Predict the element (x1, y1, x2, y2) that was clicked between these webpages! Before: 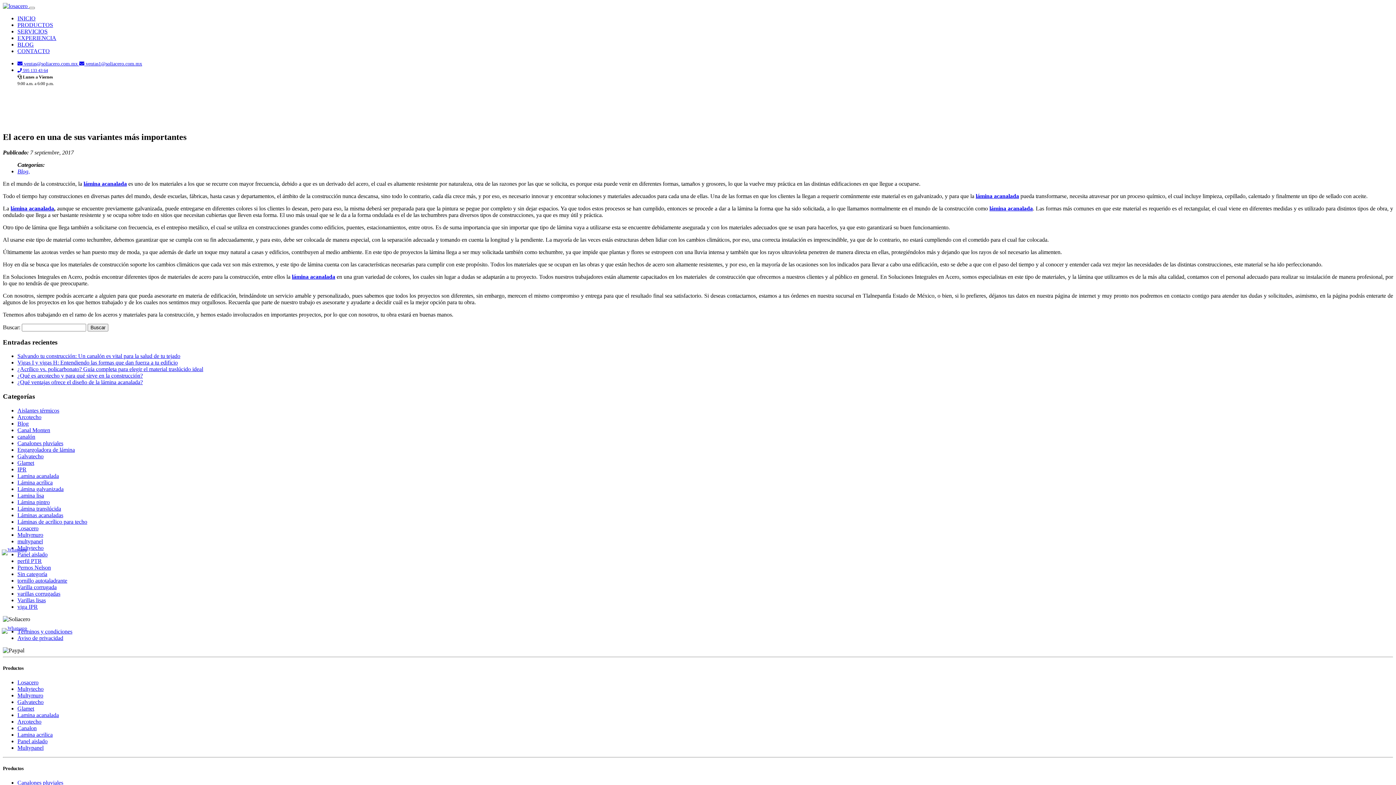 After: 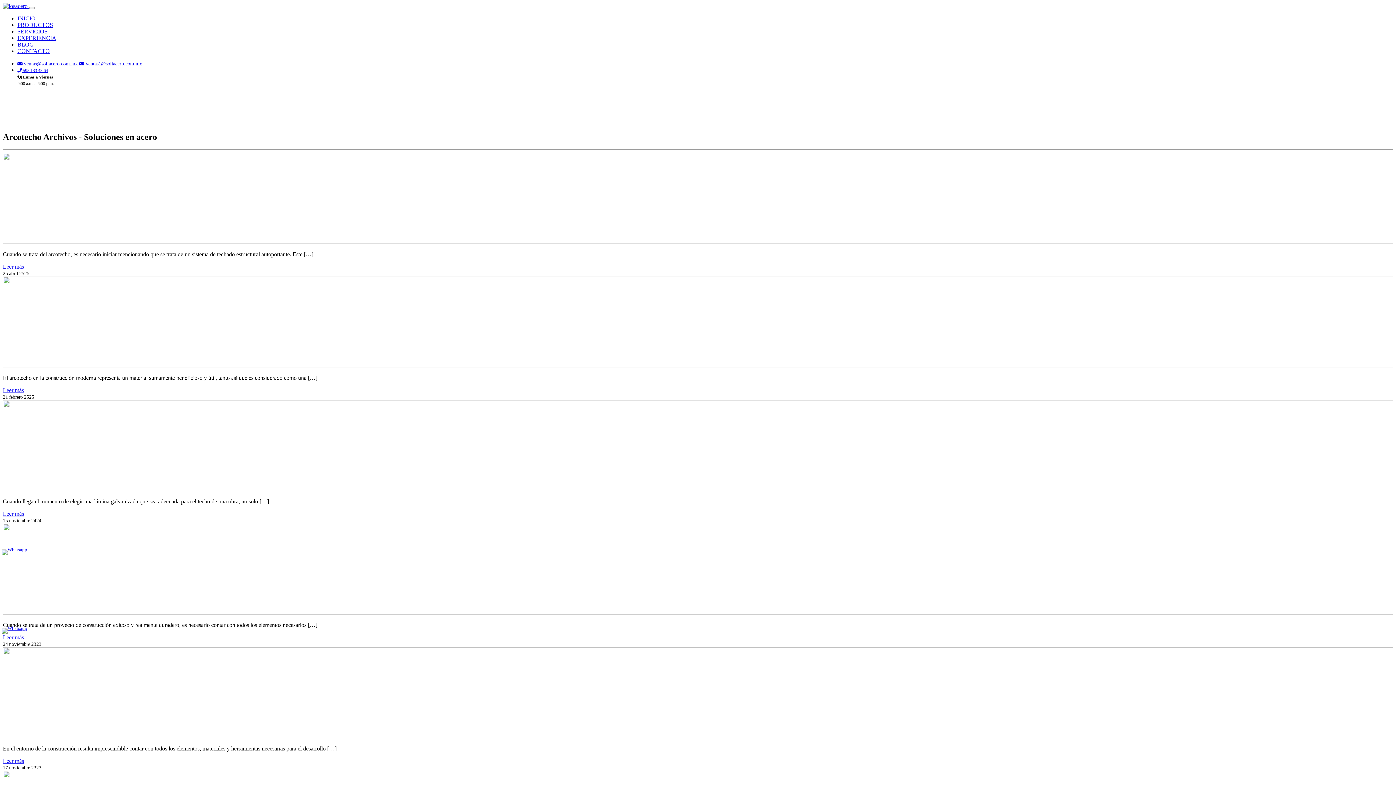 Action: bbox: (17, 414, 41, 420) label: Arcotecho